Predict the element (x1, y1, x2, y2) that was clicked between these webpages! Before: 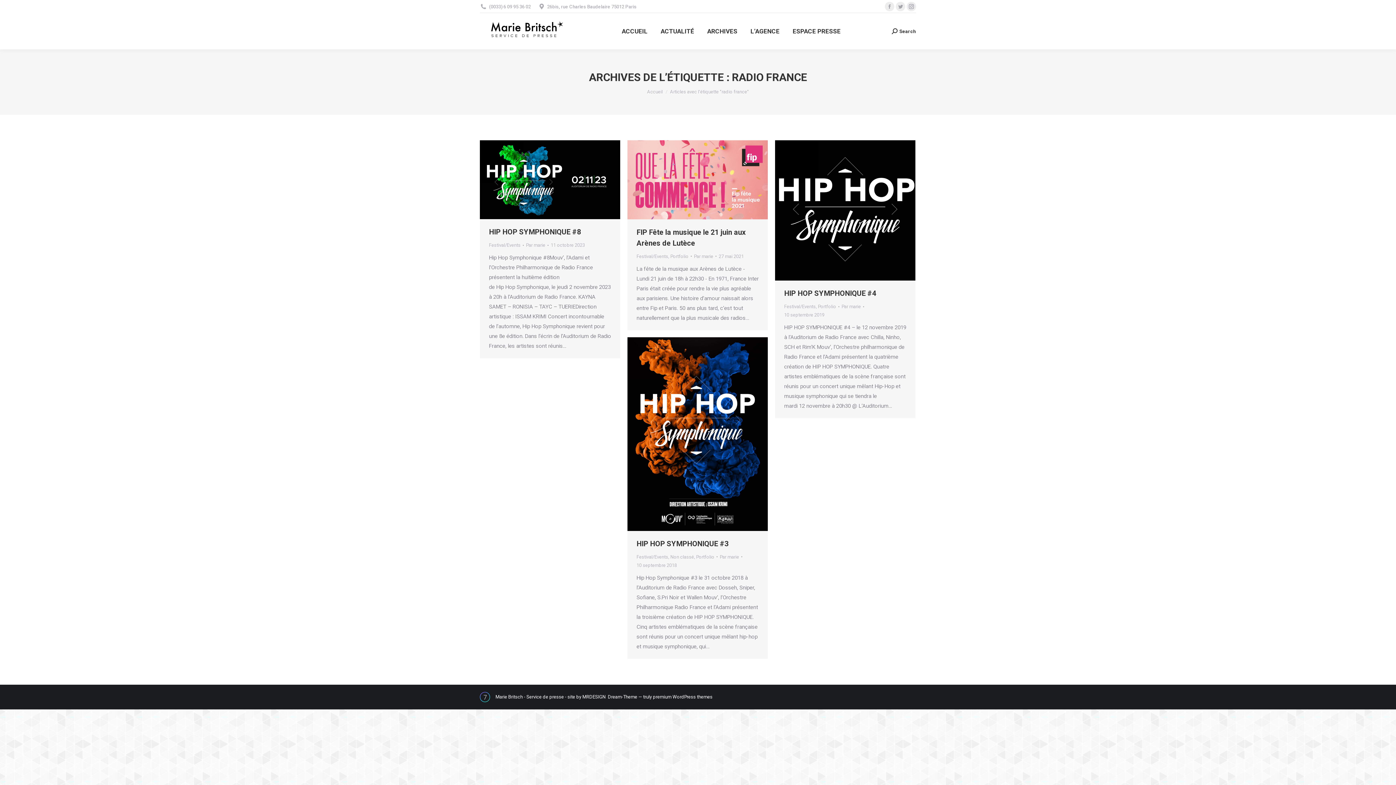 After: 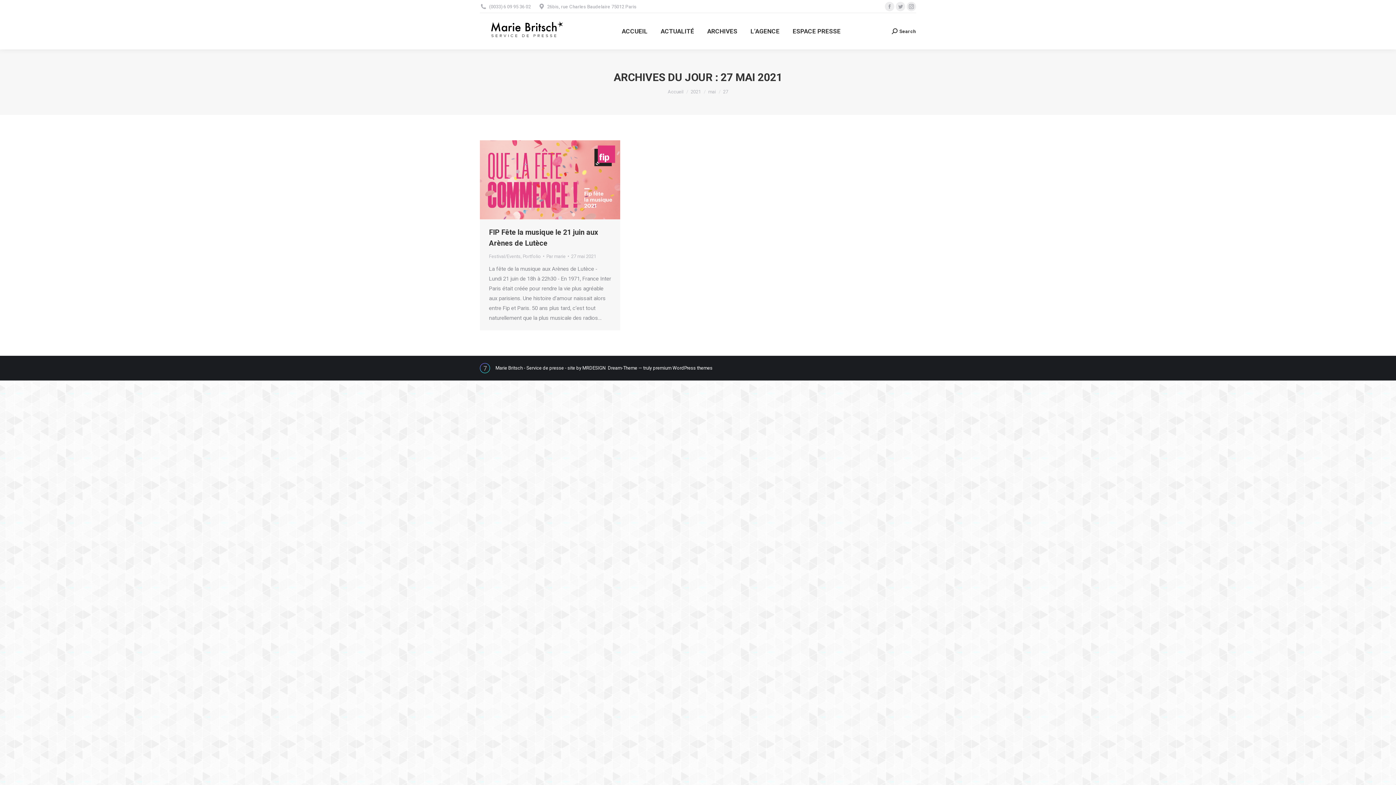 Action: bbox: (718, 252, 744, 260) label: 27 mai 2021